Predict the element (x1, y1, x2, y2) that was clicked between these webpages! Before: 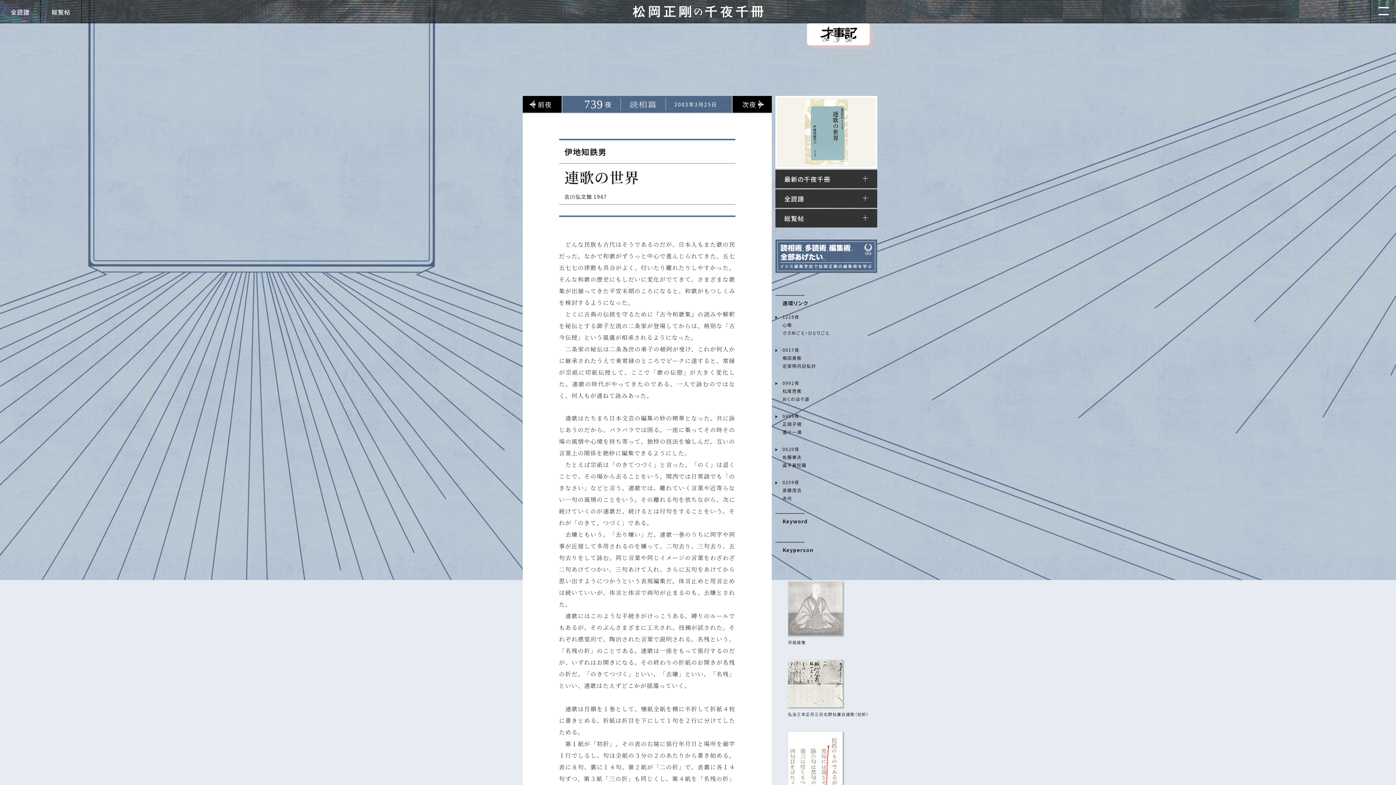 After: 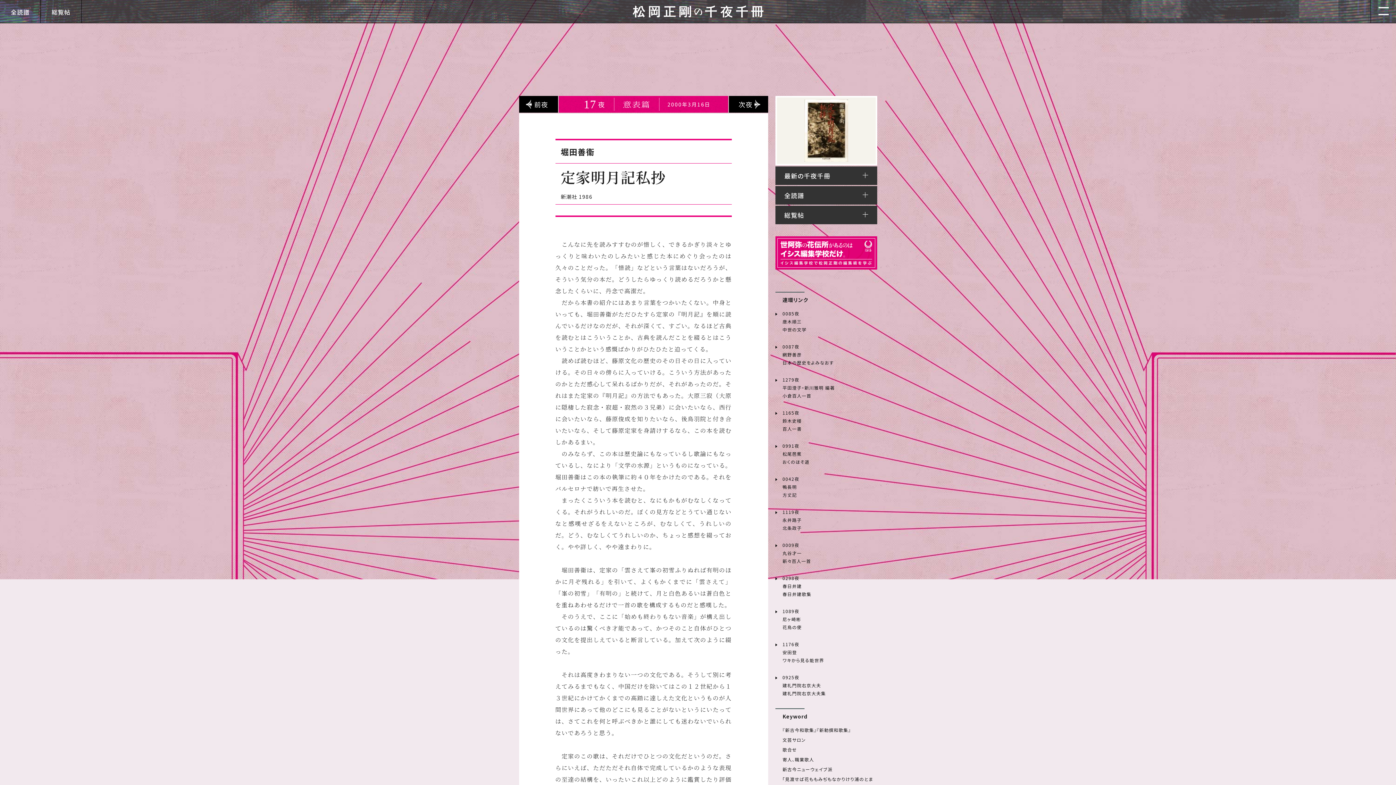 Action: label: 0017夜
堀田善衞
定家明月記私抄 bbox: (775, 346, 829, 370)